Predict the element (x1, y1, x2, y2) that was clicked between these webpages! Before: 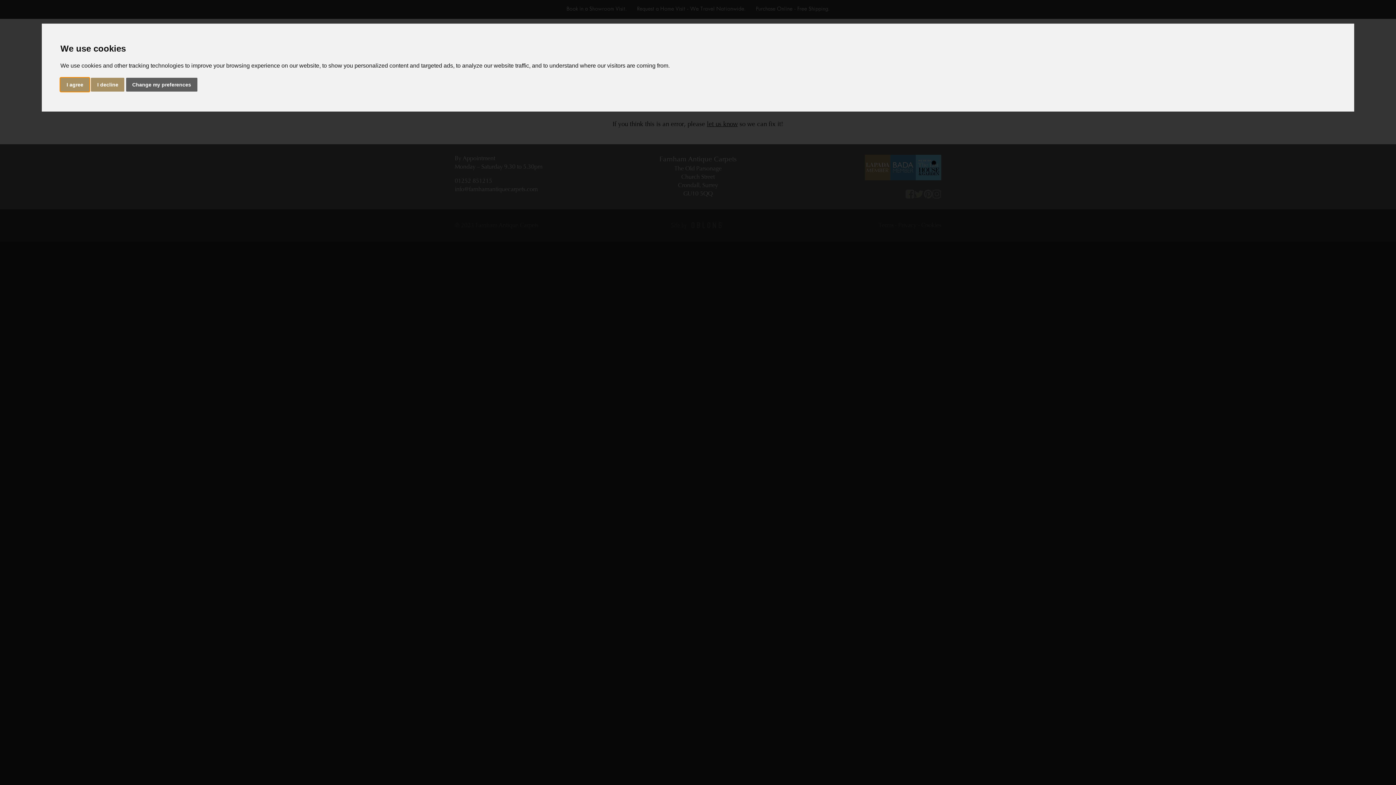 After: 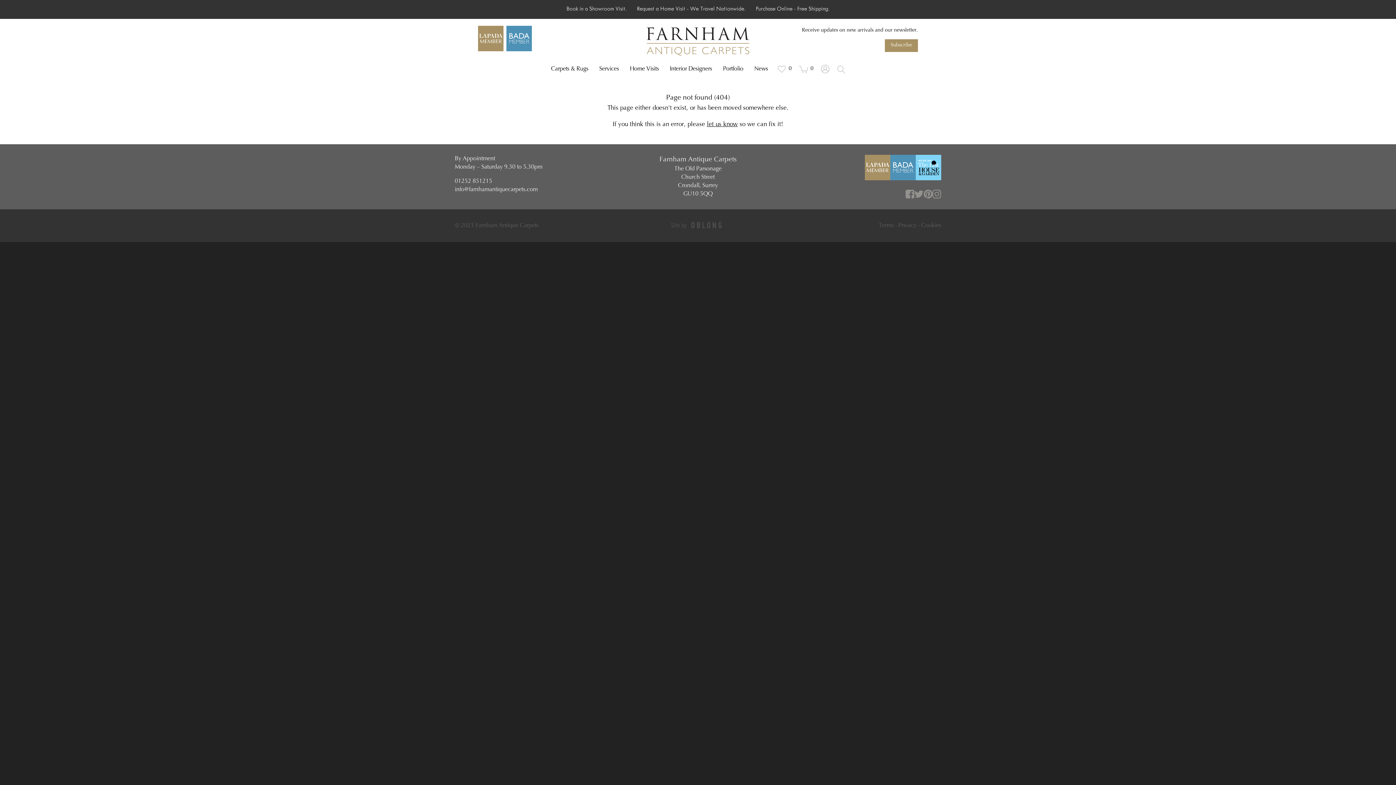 Action: bbox: (91, 77, 124, 91) label: I decline